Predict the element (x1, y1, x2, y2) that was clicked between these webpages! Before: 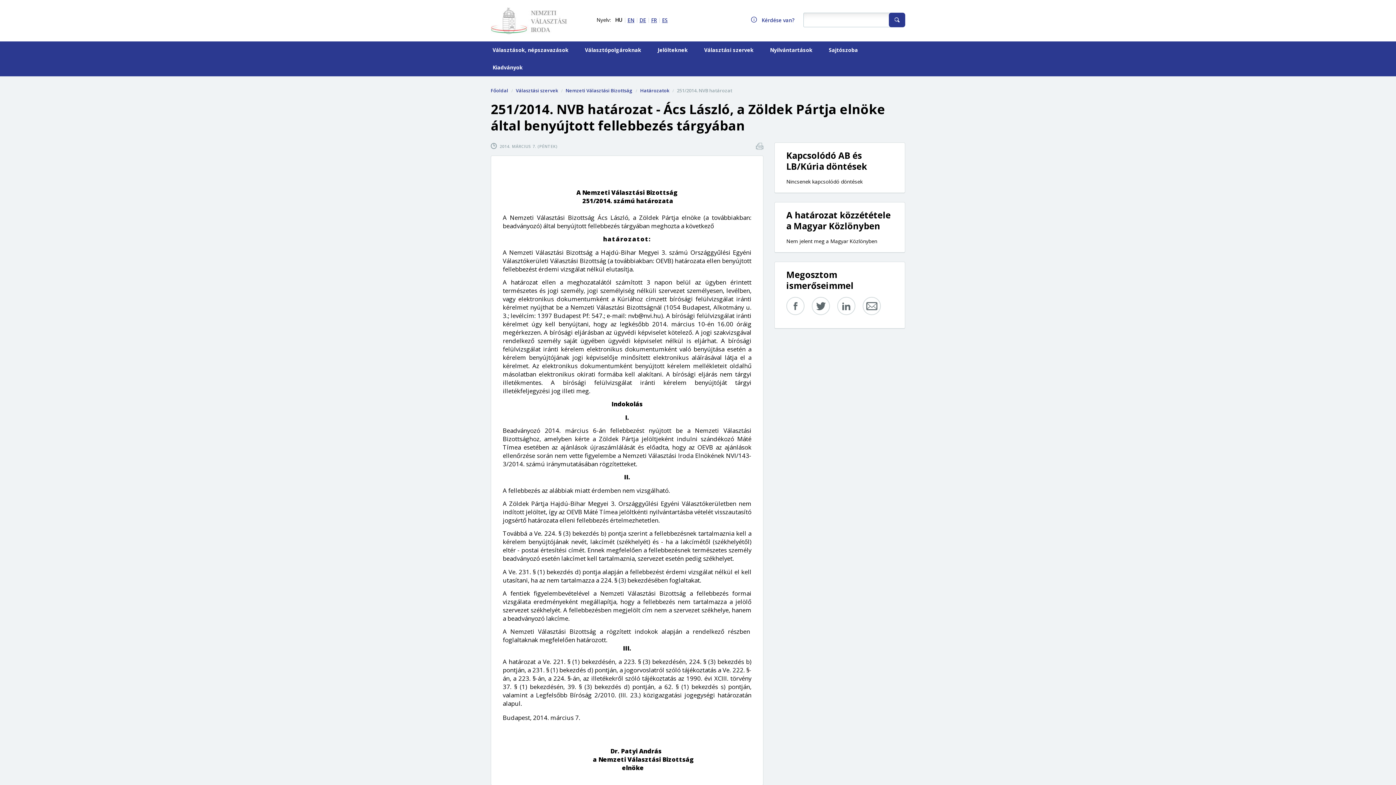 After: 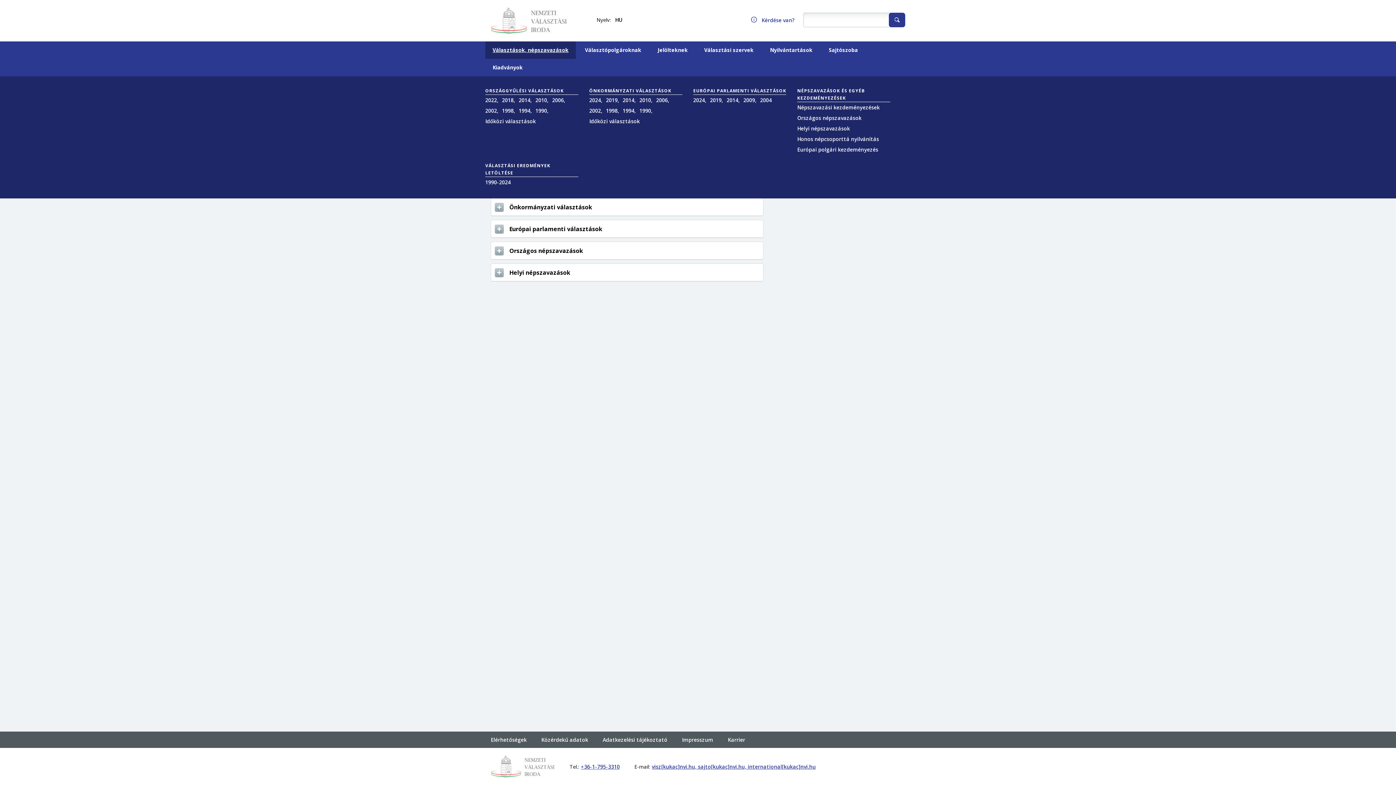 Action: bbox: (492, 46, 568, 53) label: Választások, népszavazások